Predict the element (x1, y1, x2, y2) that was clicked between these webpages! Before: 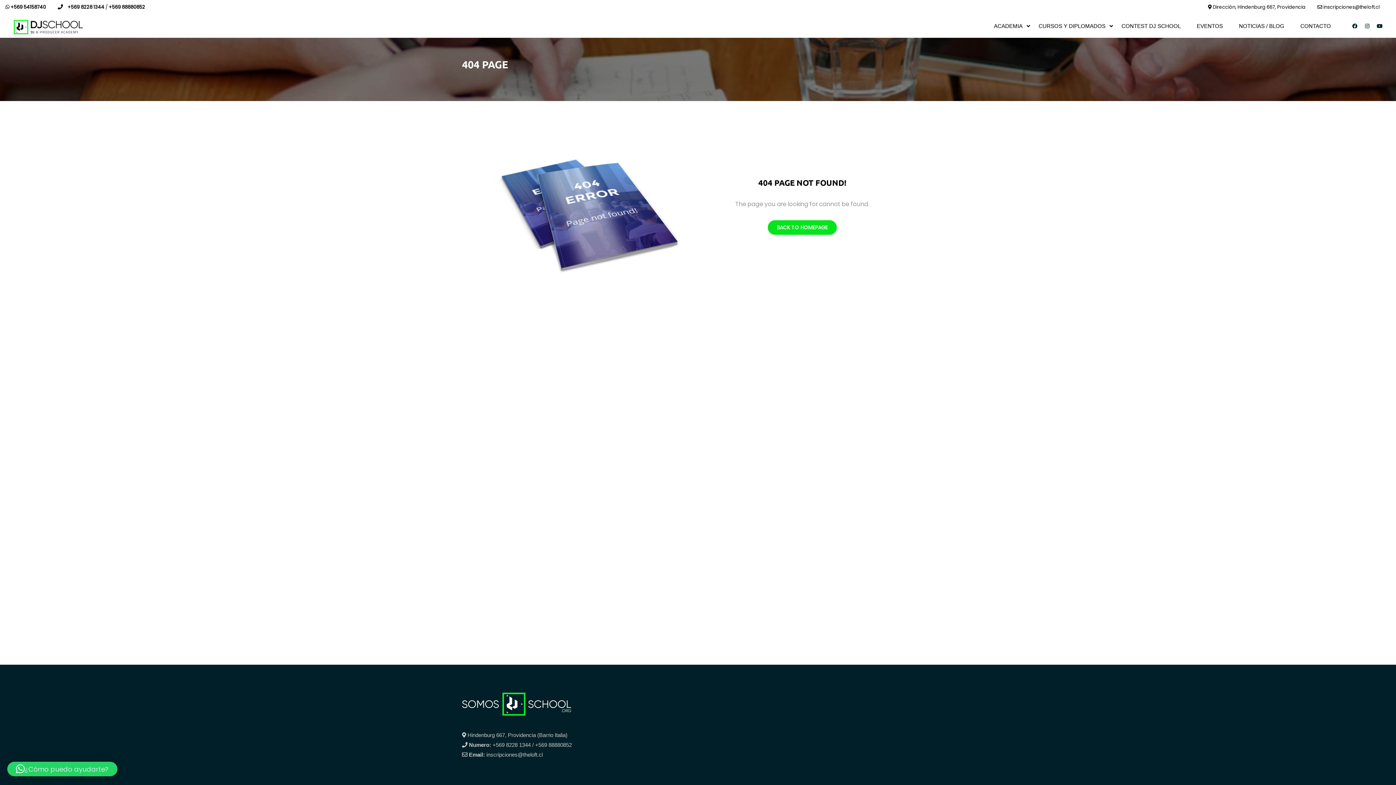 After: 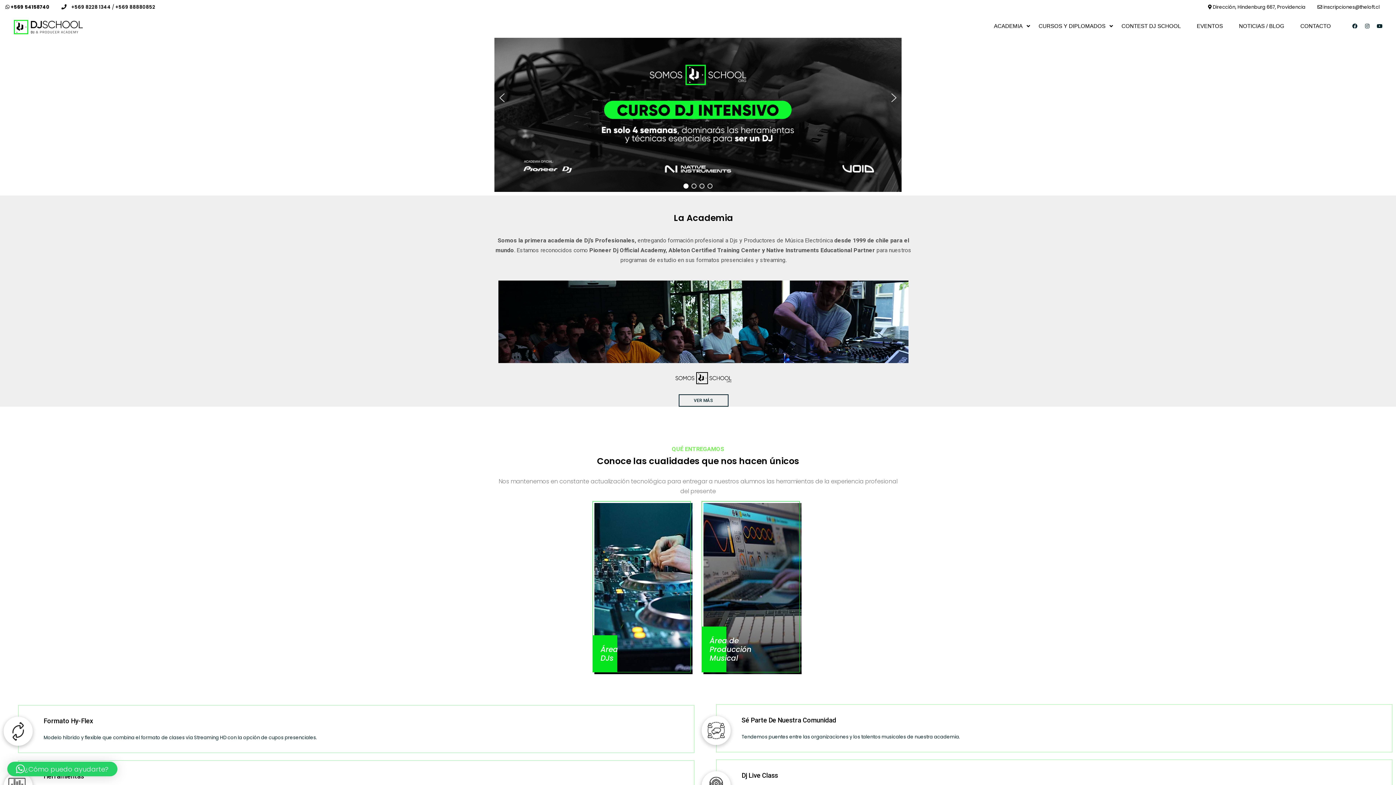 Action: bbox: (13, 14, 82, 37)